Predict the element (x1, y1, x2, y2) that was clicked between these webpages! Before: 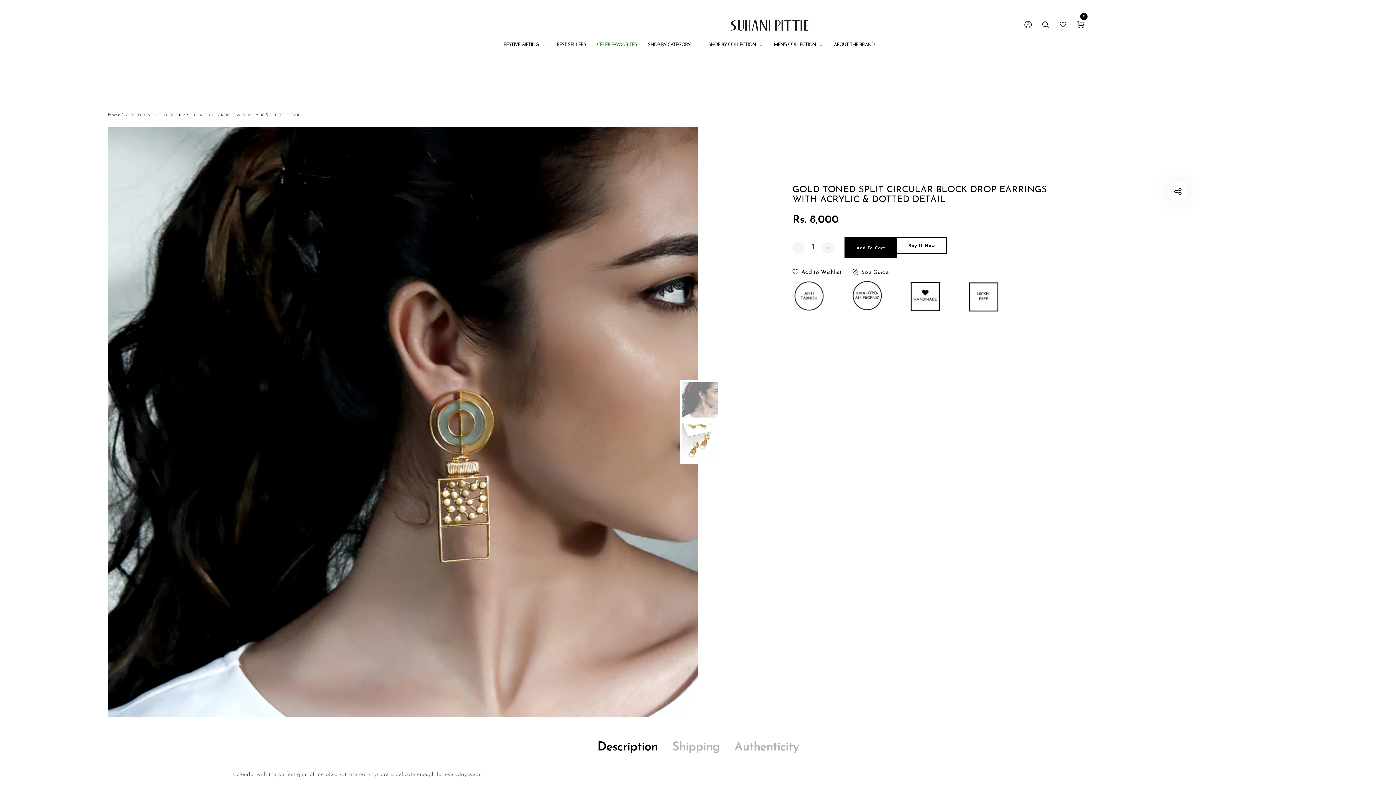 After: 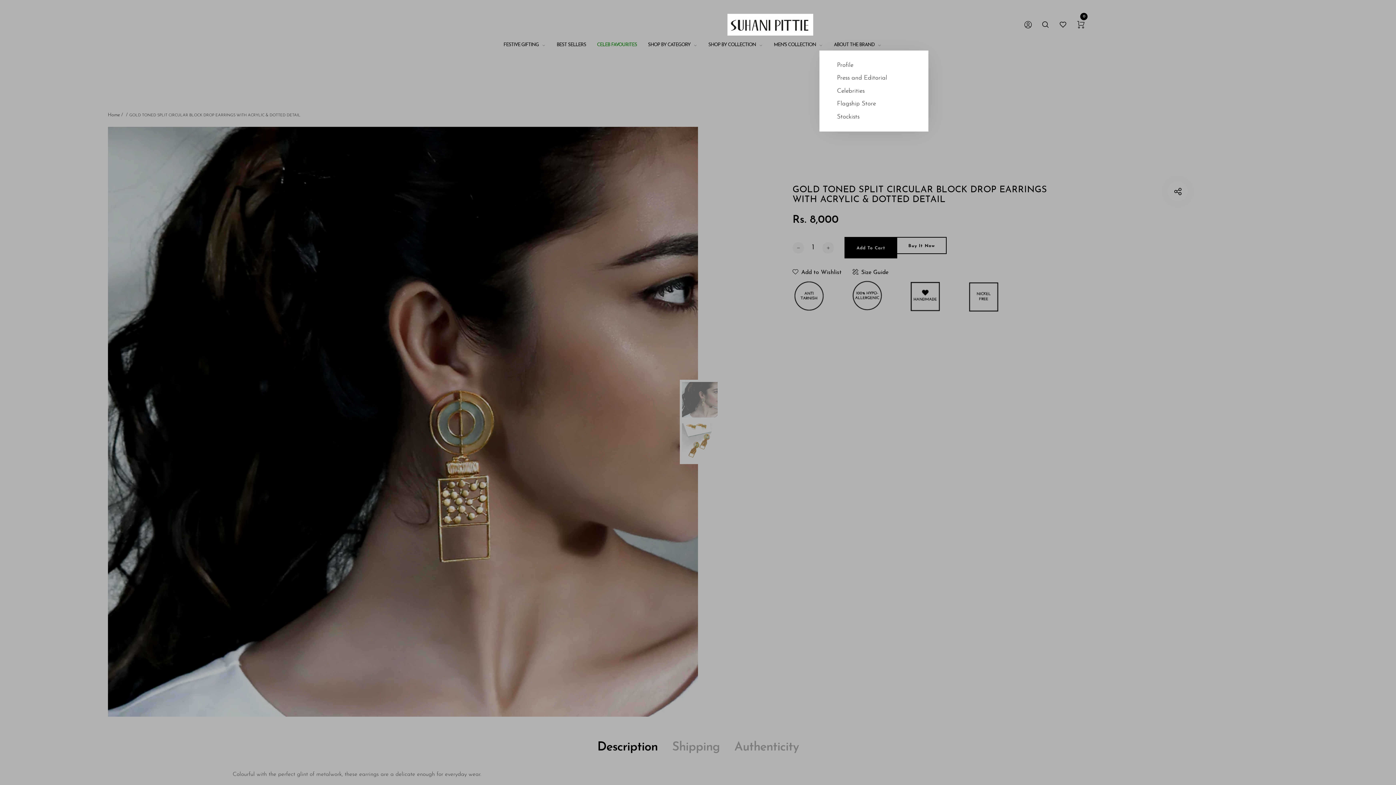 Action: bbox: (834, 39, 881, 50) label: ABOUT THE BRAND